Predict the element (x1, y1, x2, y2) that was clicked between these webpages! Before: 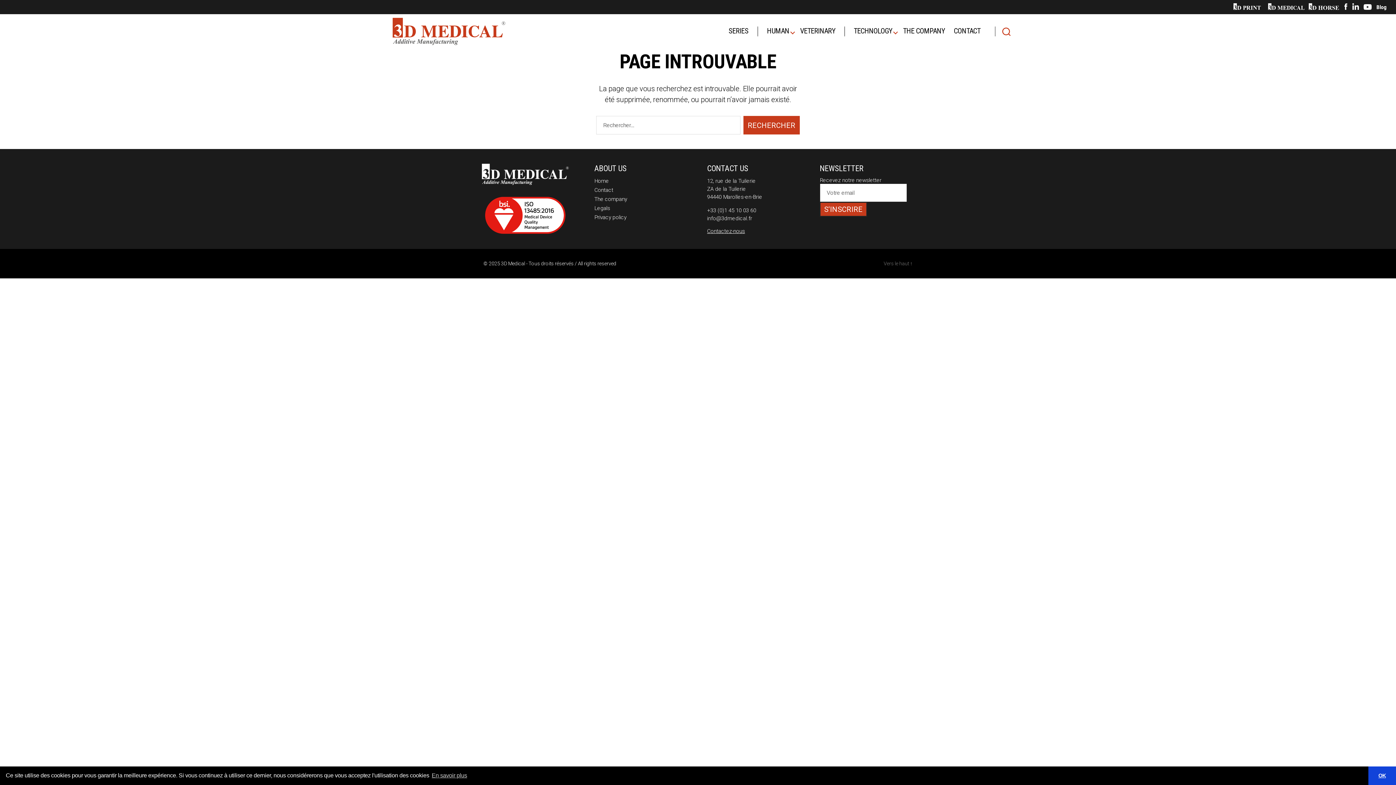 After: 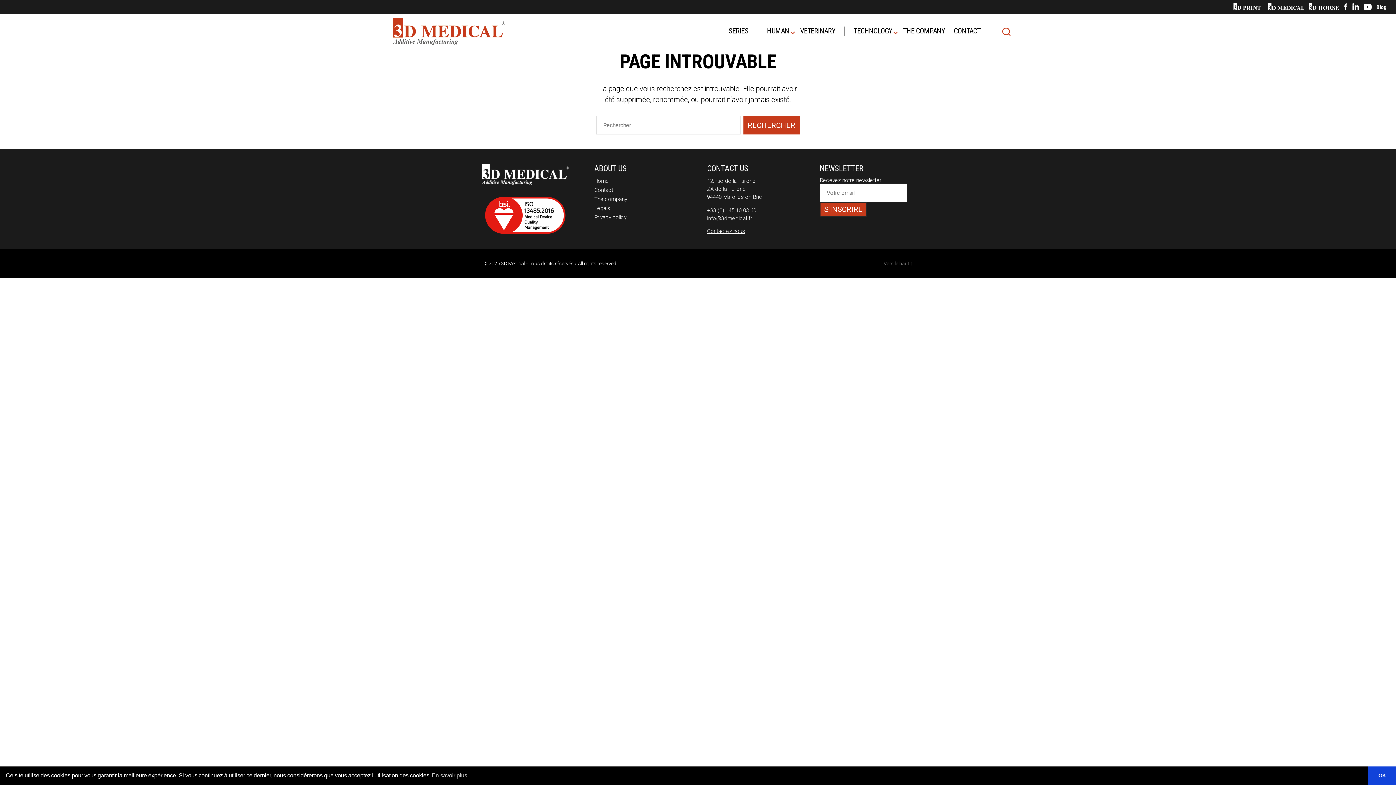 Action: bbox: (1309, 3, 1339, 9)